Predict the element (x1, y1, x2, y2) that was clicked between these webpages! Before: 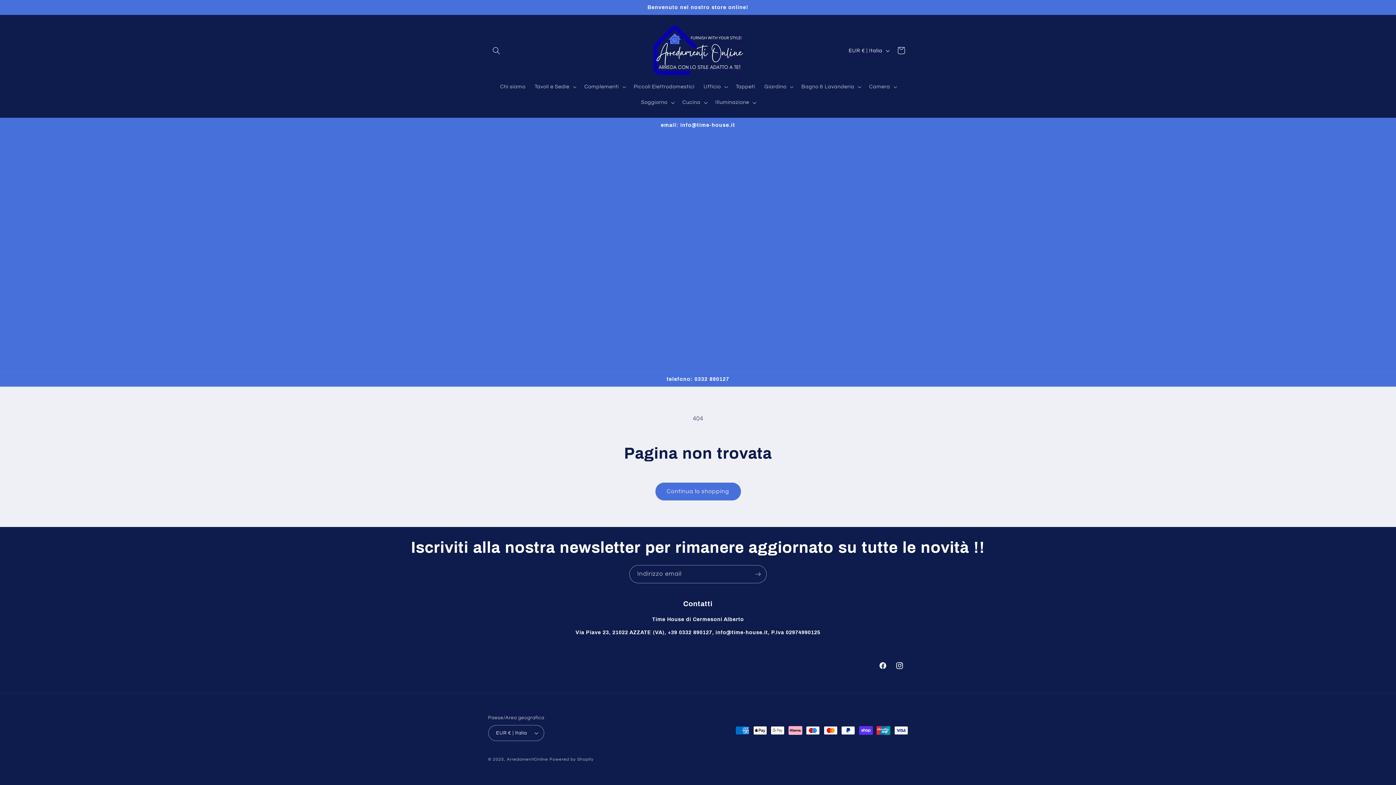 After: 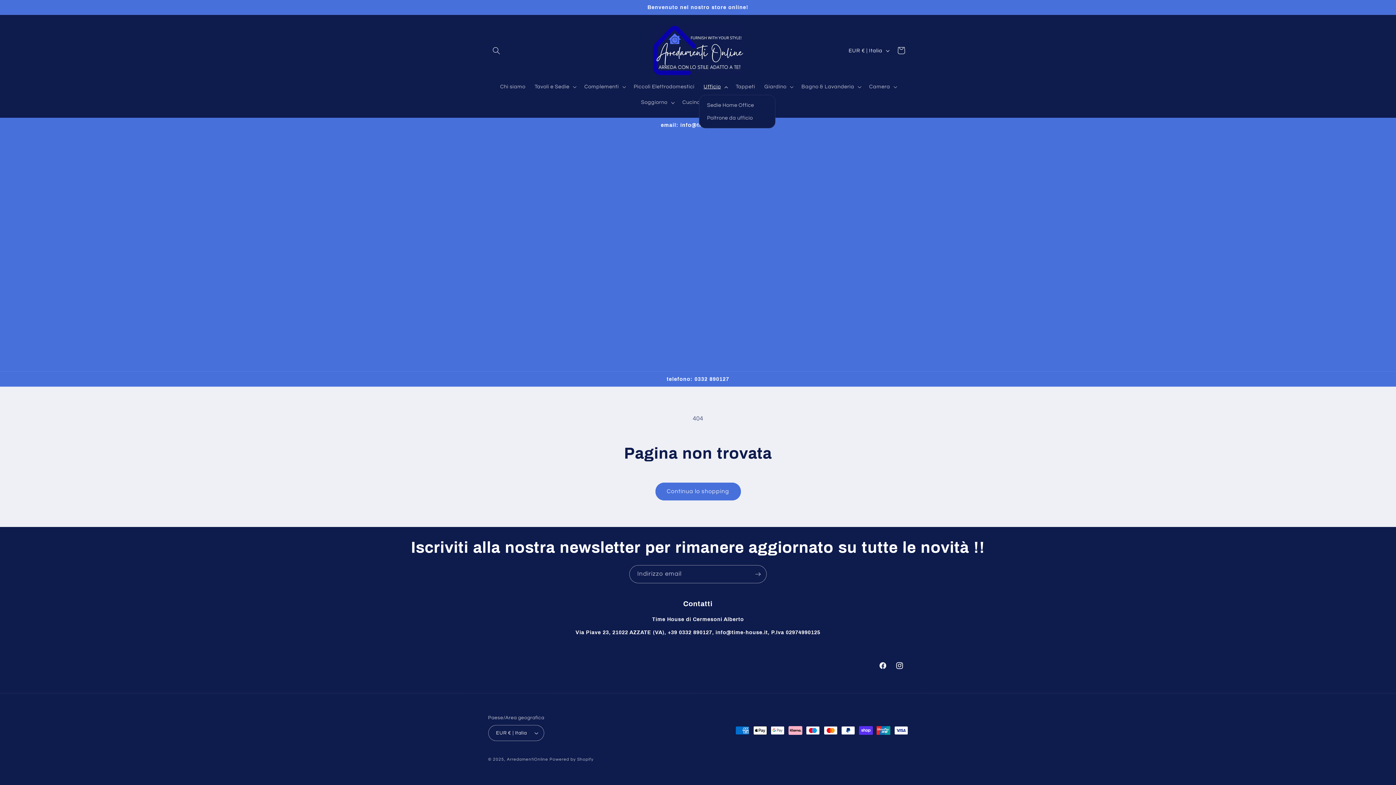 Action: label: Ufficio bbox: (699, 79, 731, 94)